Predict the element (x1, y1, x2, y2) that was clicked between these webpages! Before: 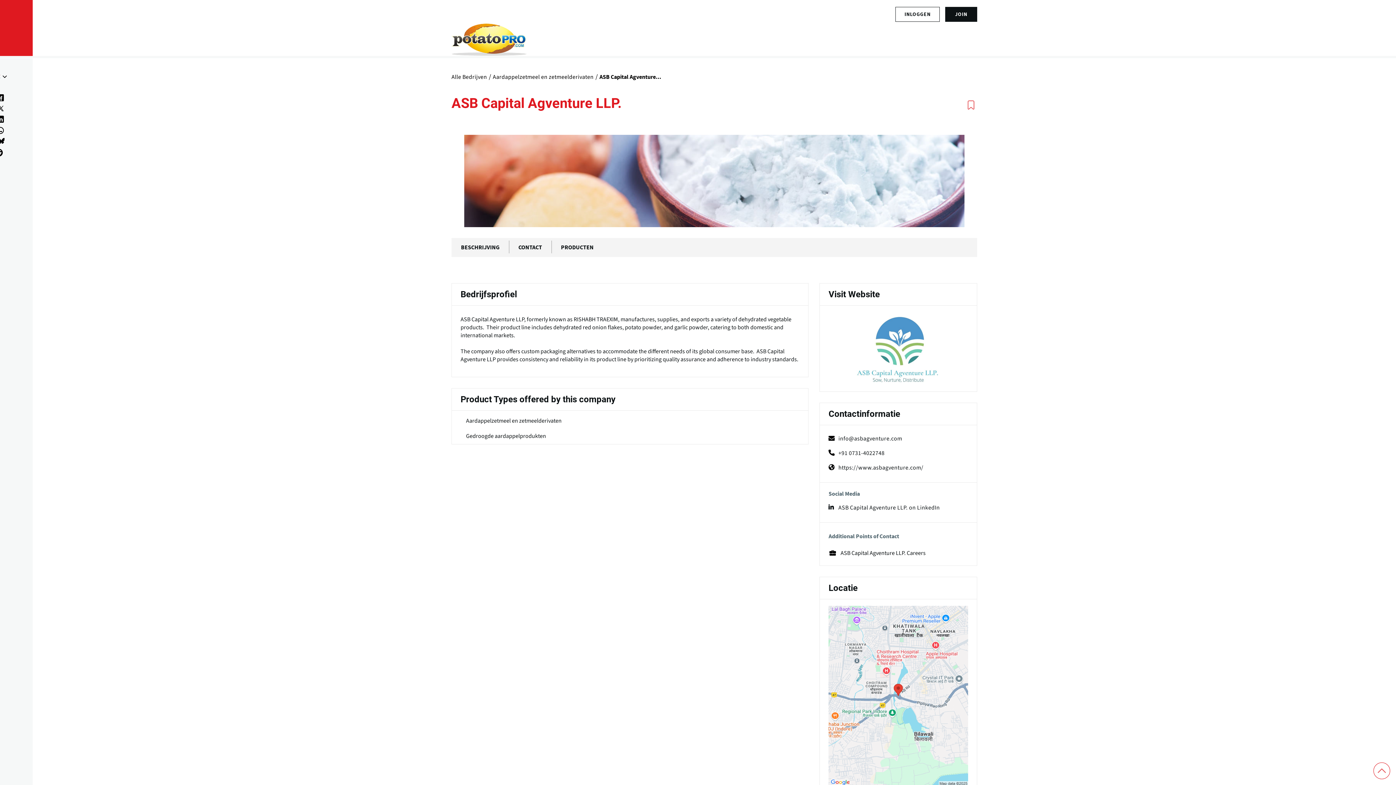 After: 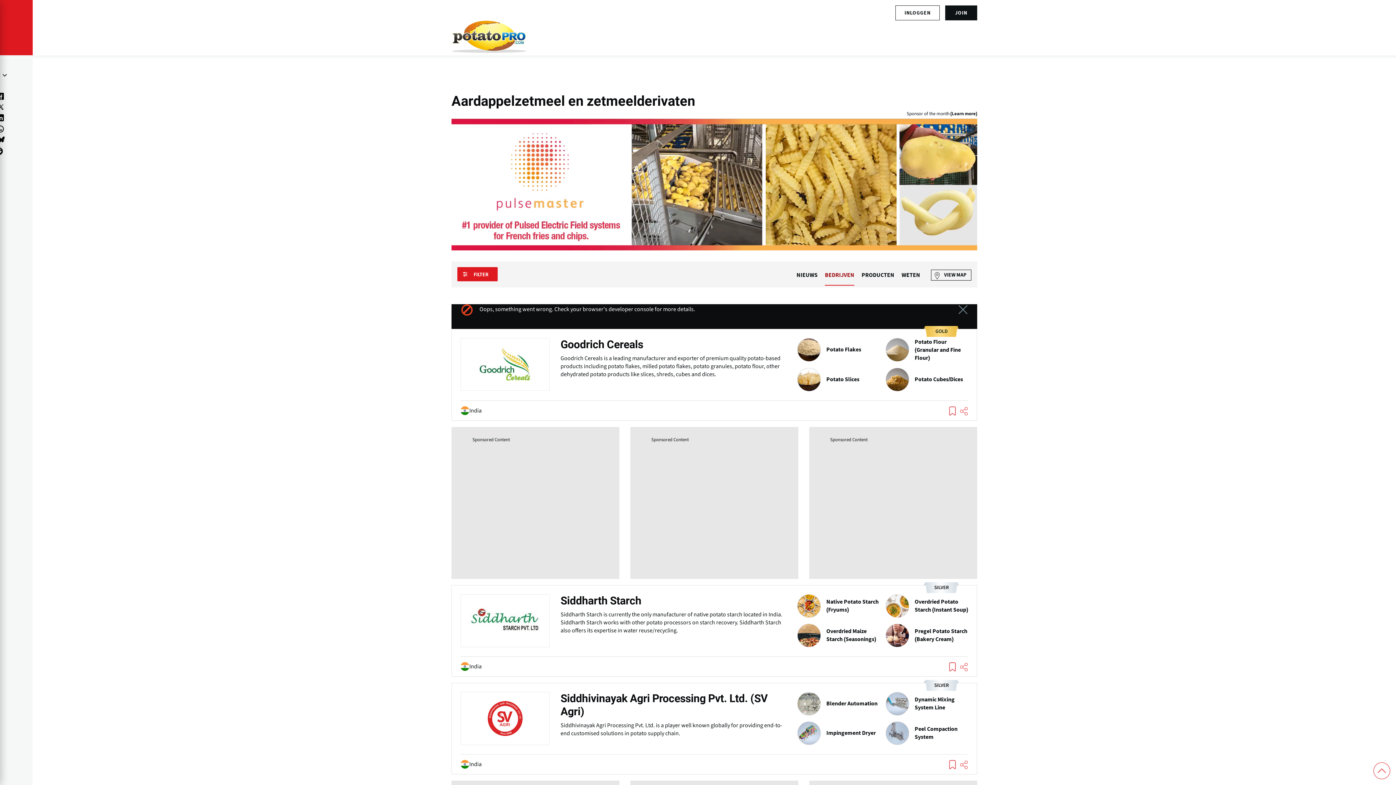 Action: label: Aardappelzetmeel en zetmeelderivaten bbox: (492, 73, 597, 81)